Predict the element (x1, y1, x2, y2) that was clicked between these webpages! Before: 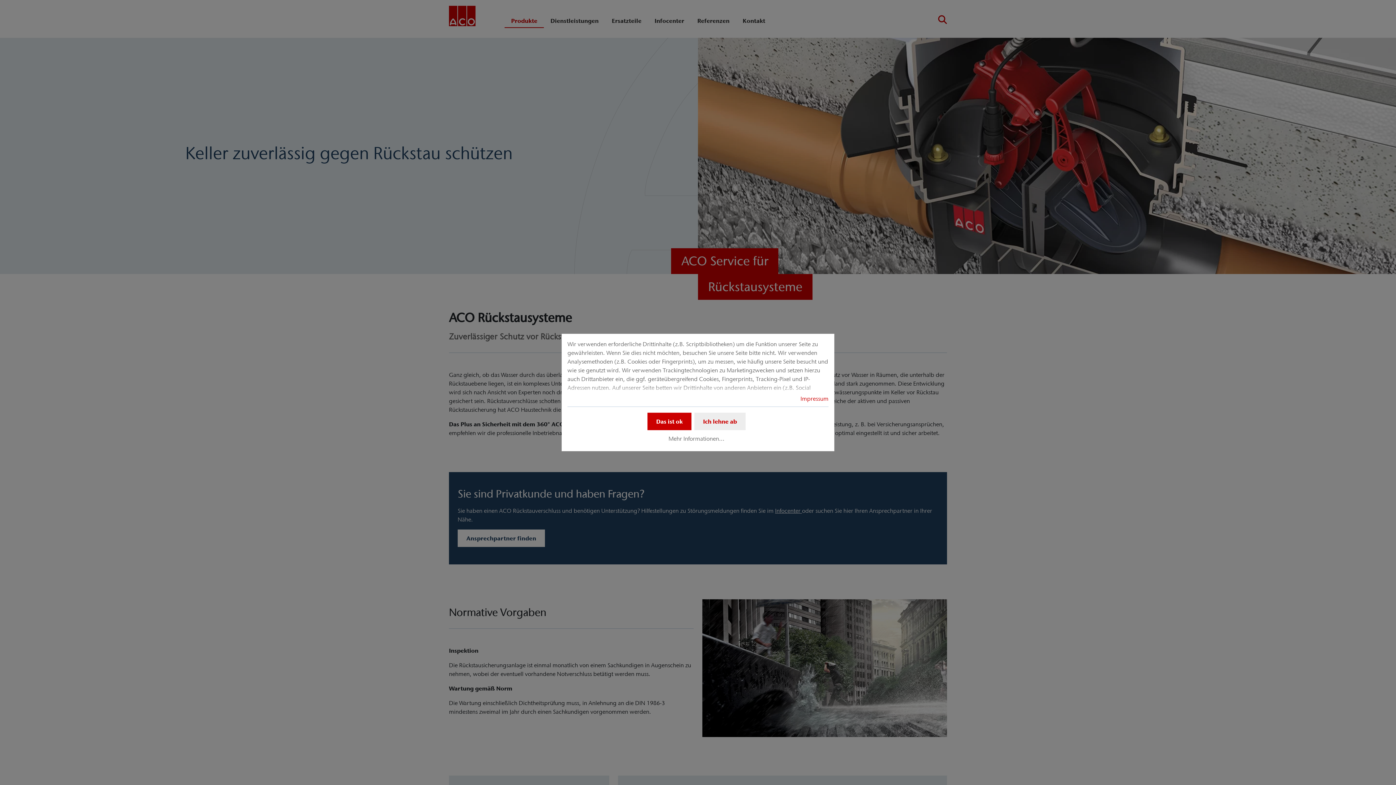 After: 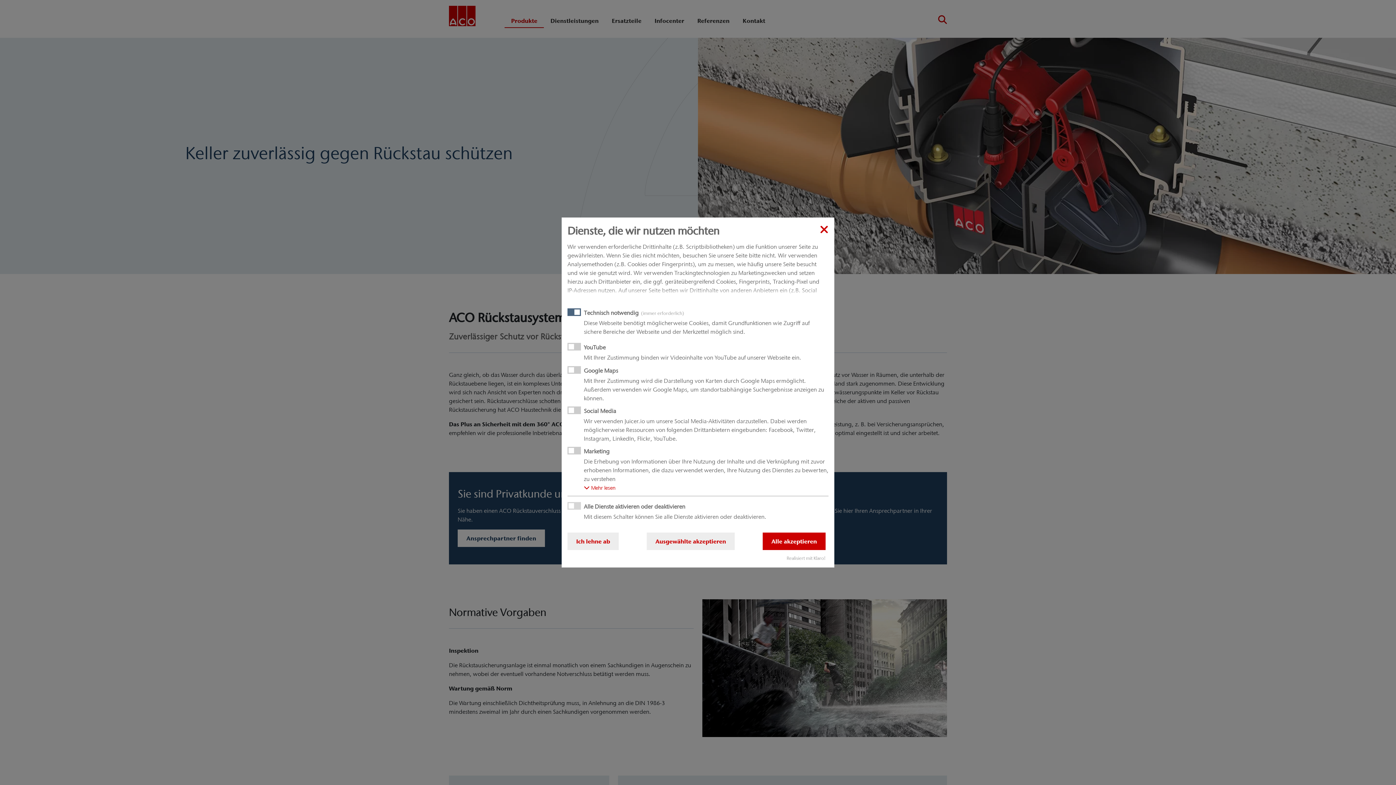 Action: bbox: (666, 432, 727, 445) label: Mehr Informationen...